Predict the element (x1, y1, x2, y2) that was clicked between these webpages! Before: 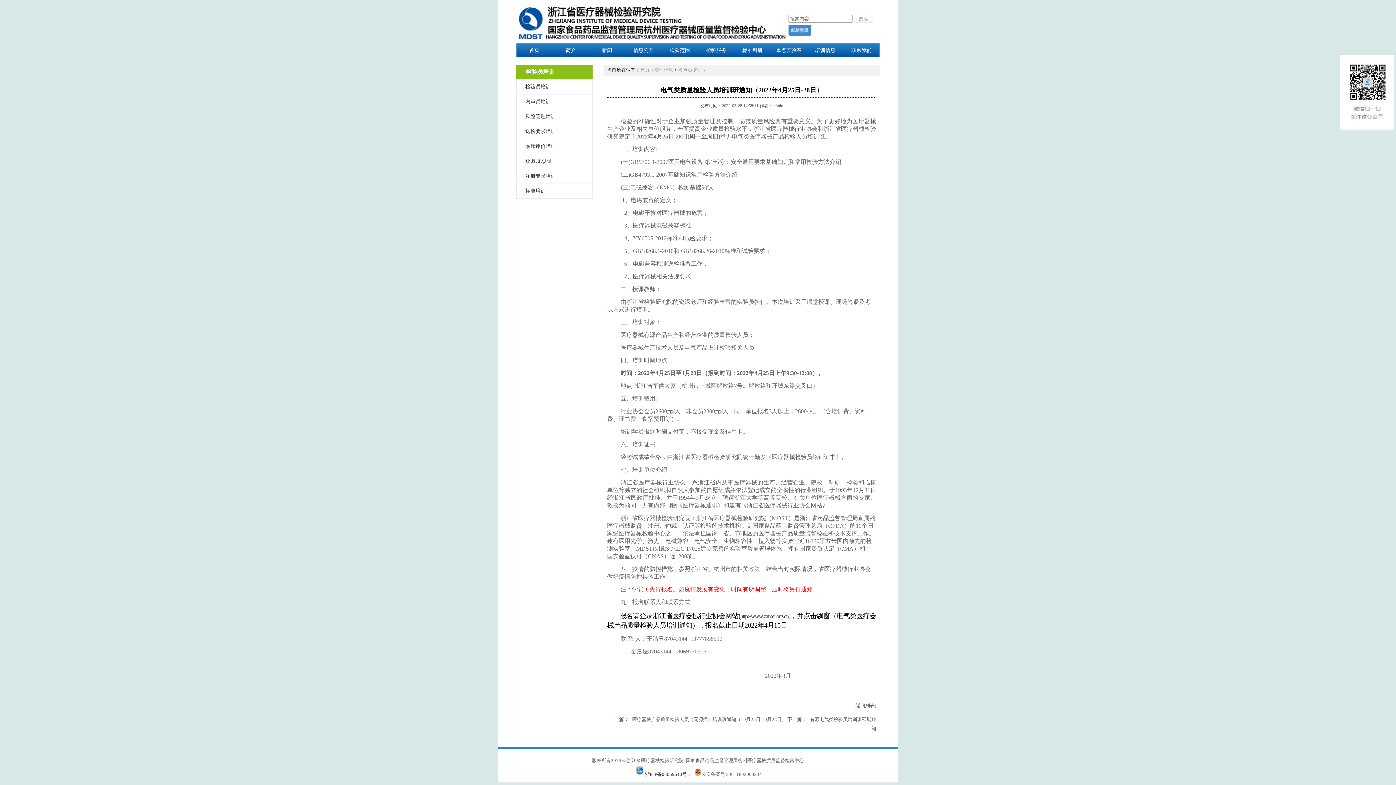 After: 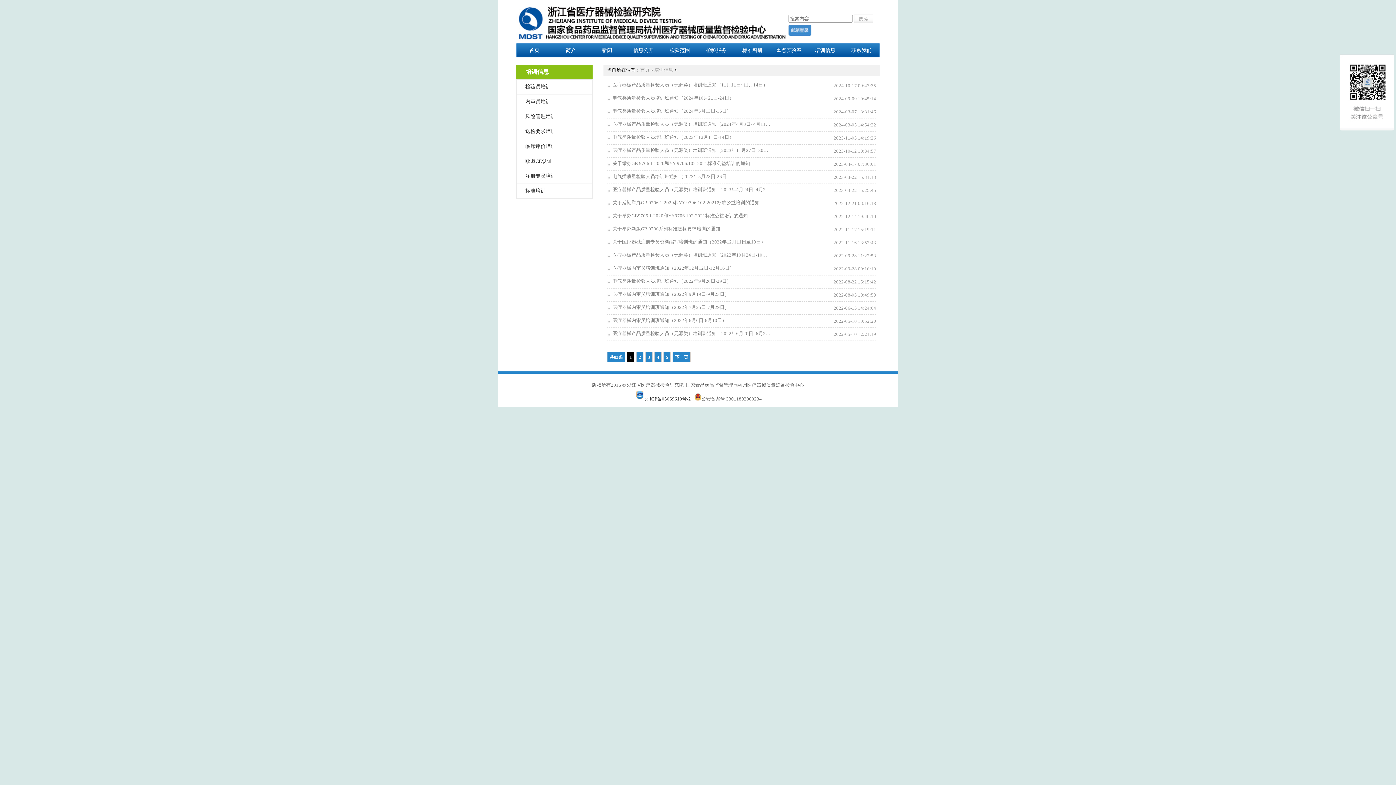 Action: label: 培训信息 bbox: (654, 67, 673, 72)